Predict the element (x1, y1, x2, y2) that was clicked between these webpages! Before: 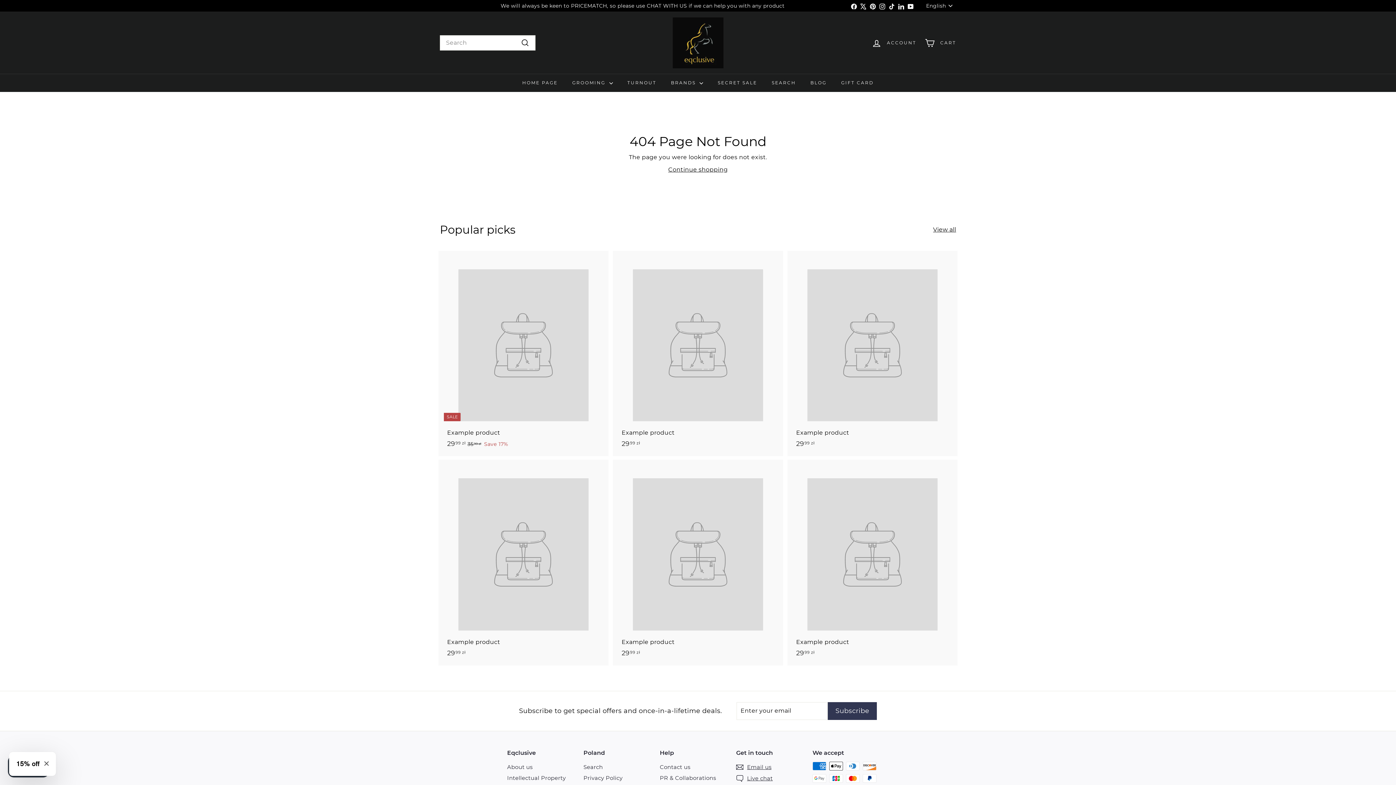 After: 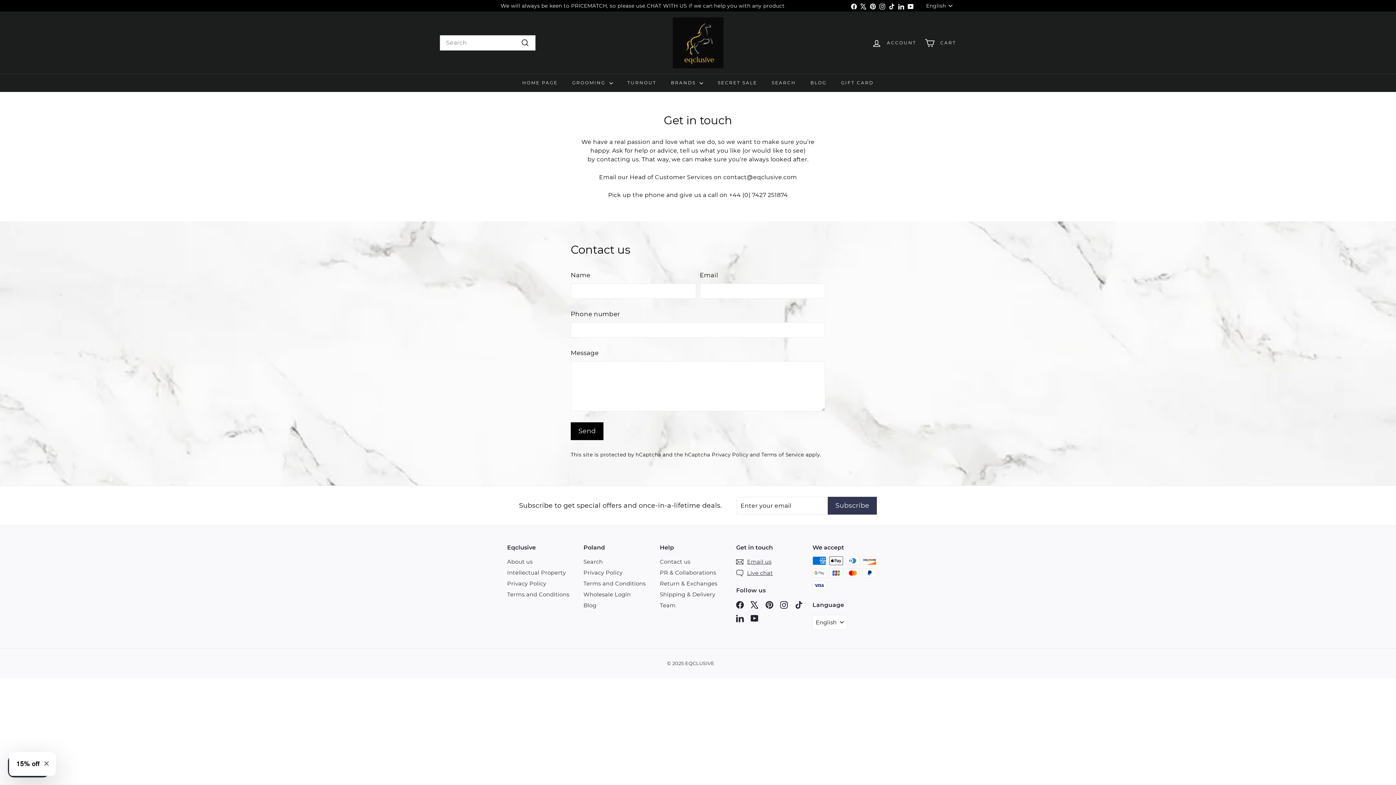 Action: label: Live chat bbox: (736, 773, 772, 784)